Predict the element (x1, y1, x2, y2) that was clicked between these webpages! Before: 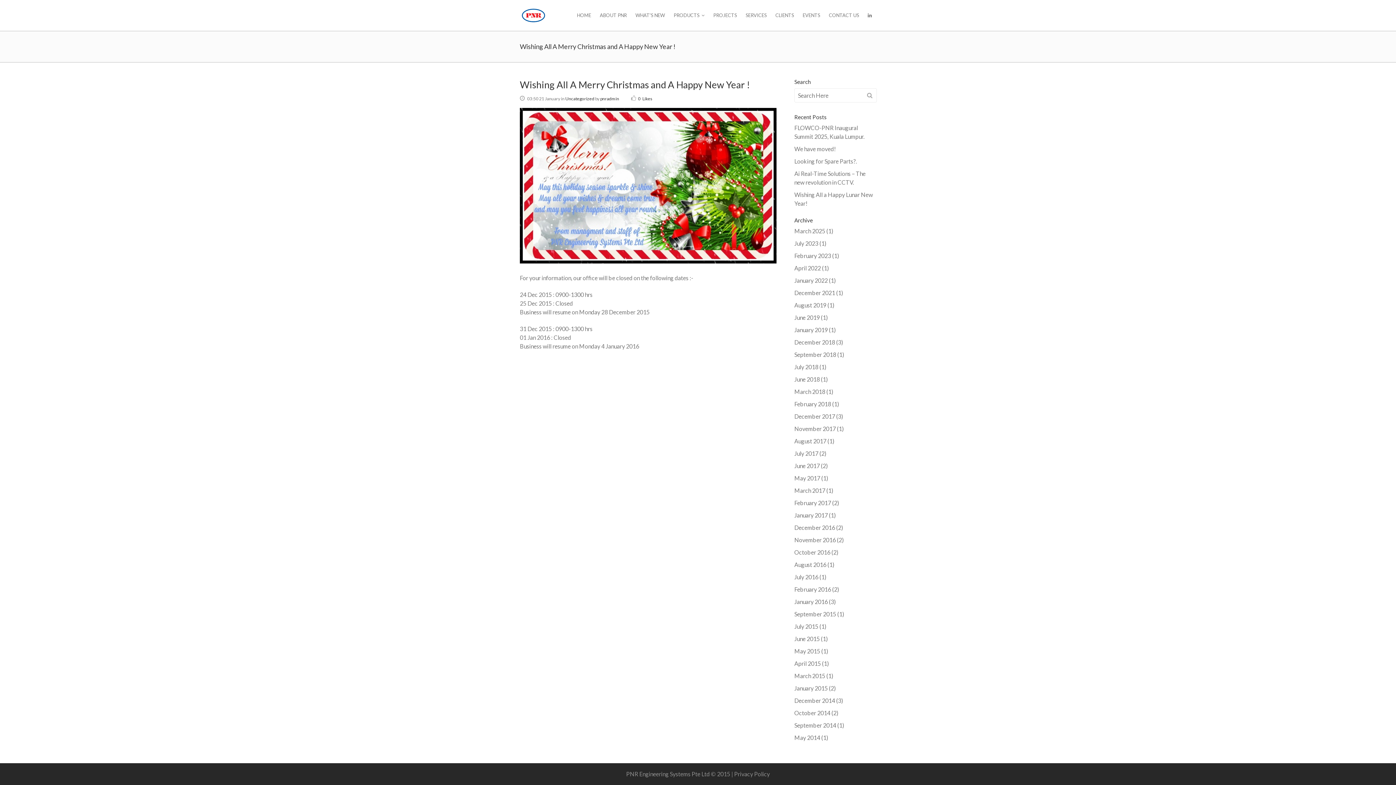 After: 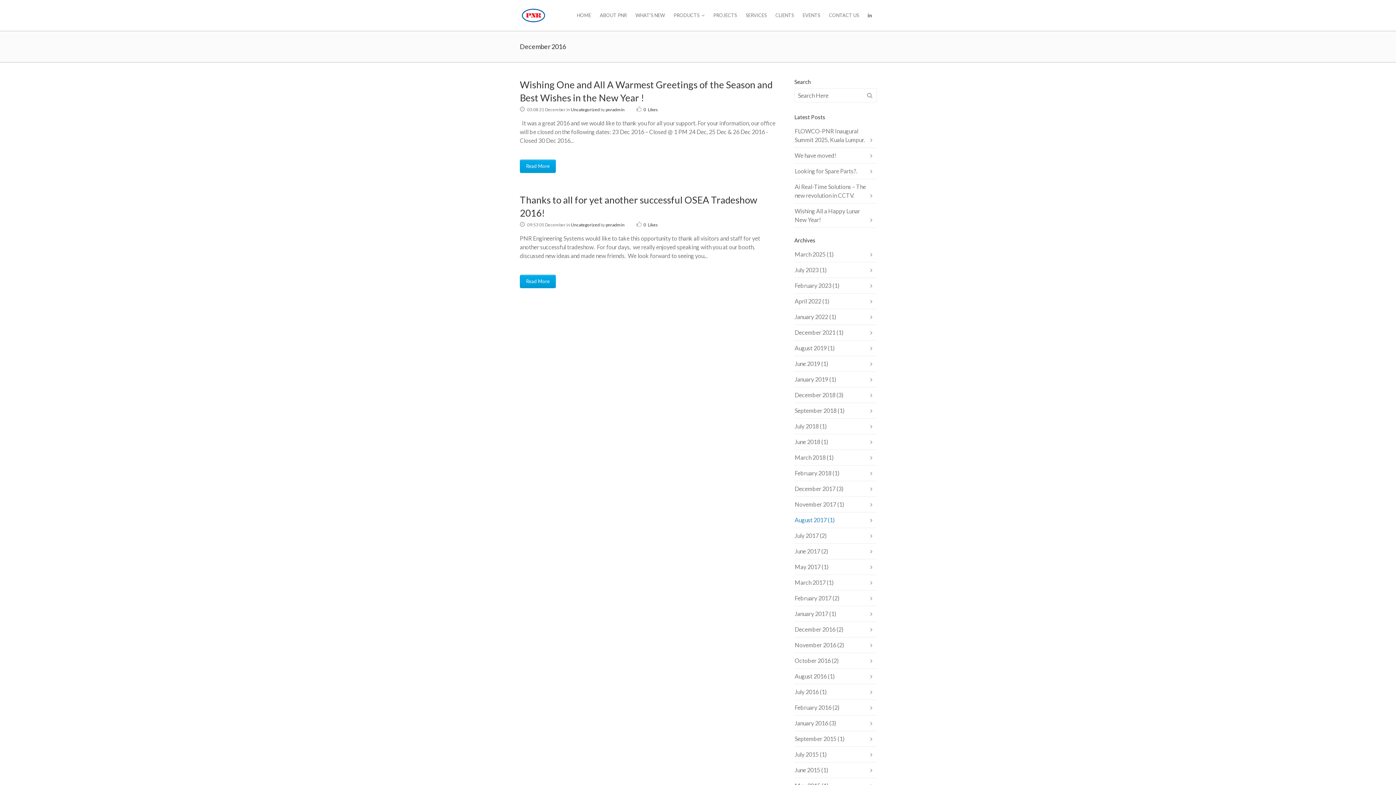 Action: label: December 2016 bbox: (794, 524, 835, 531)